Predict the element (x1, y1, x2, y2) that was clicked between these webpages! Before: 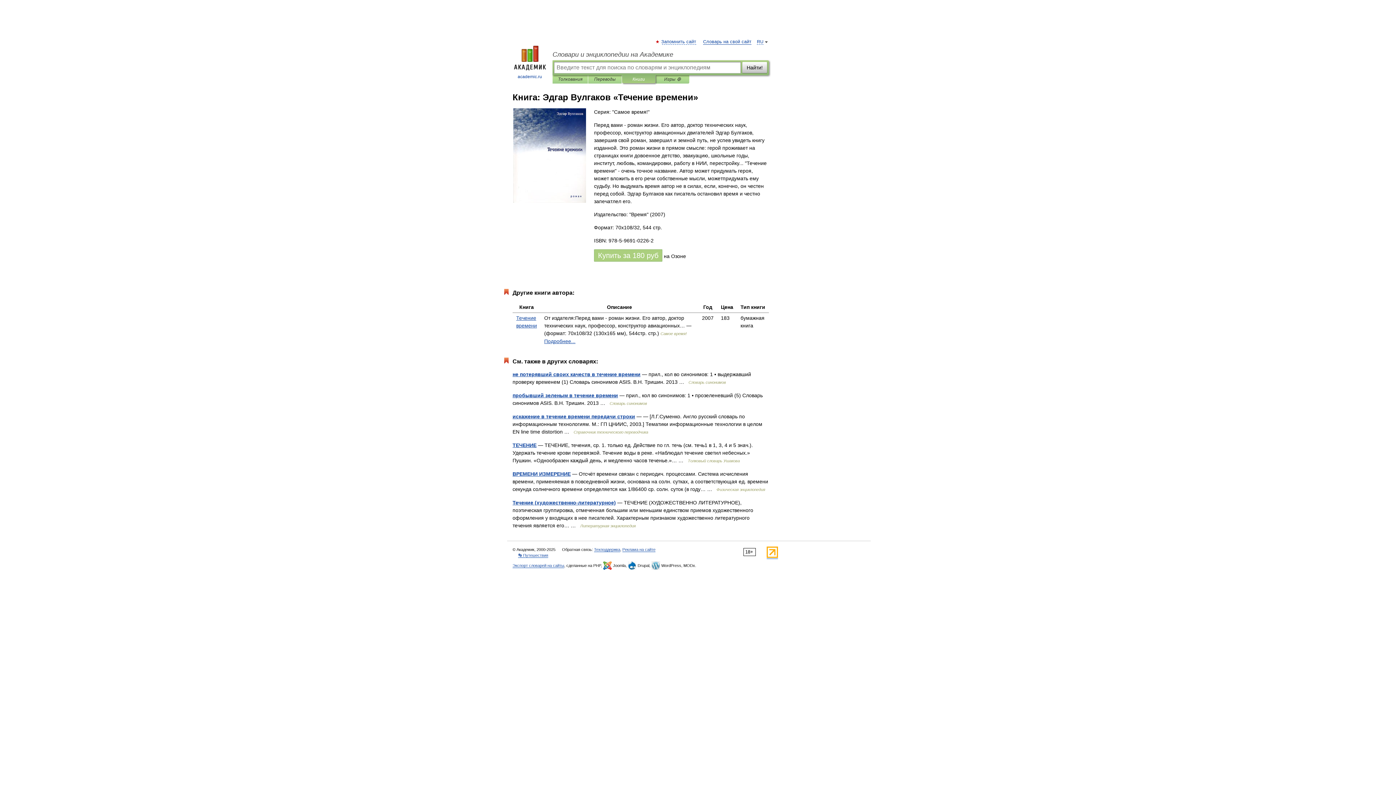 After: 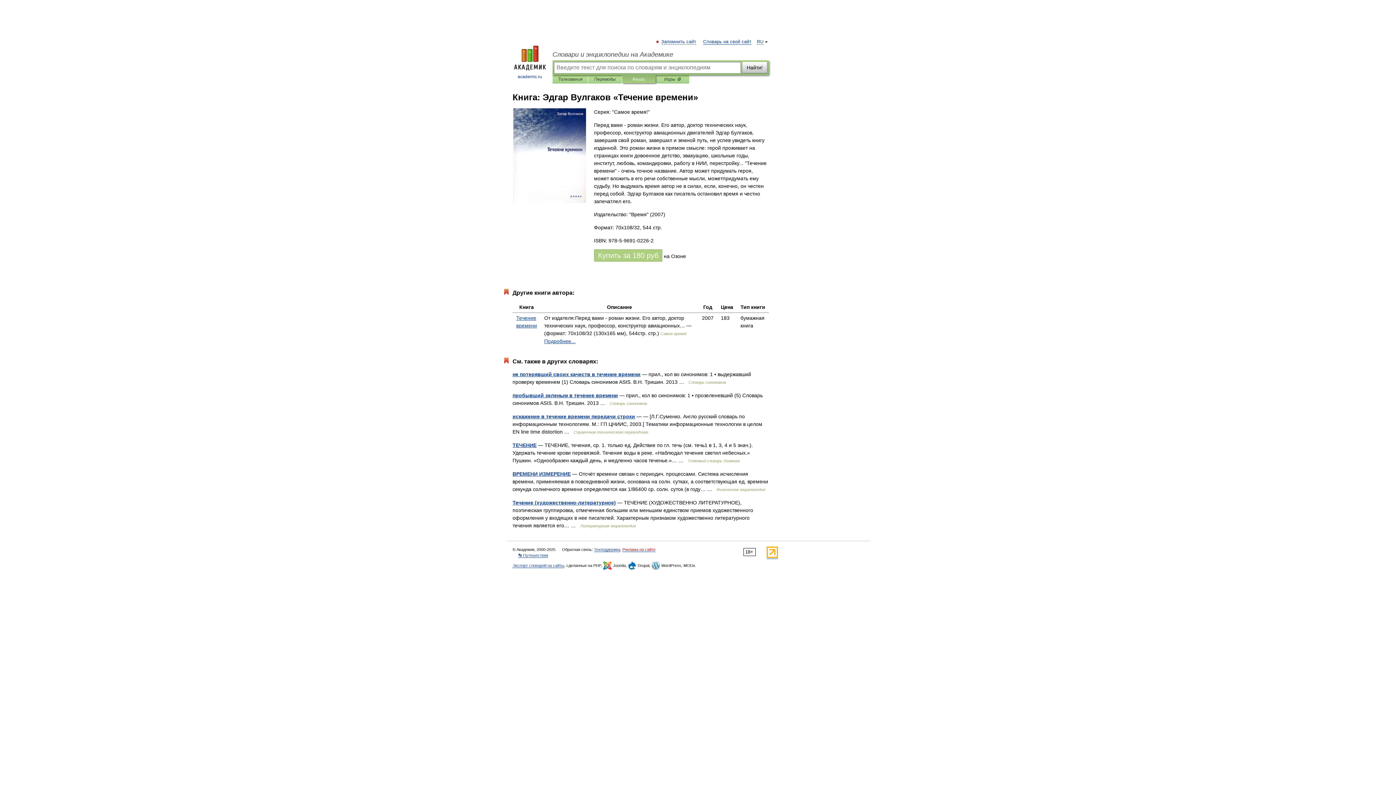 Action: bbox: (622, 547, 655, 552) label: Реклама на сайте